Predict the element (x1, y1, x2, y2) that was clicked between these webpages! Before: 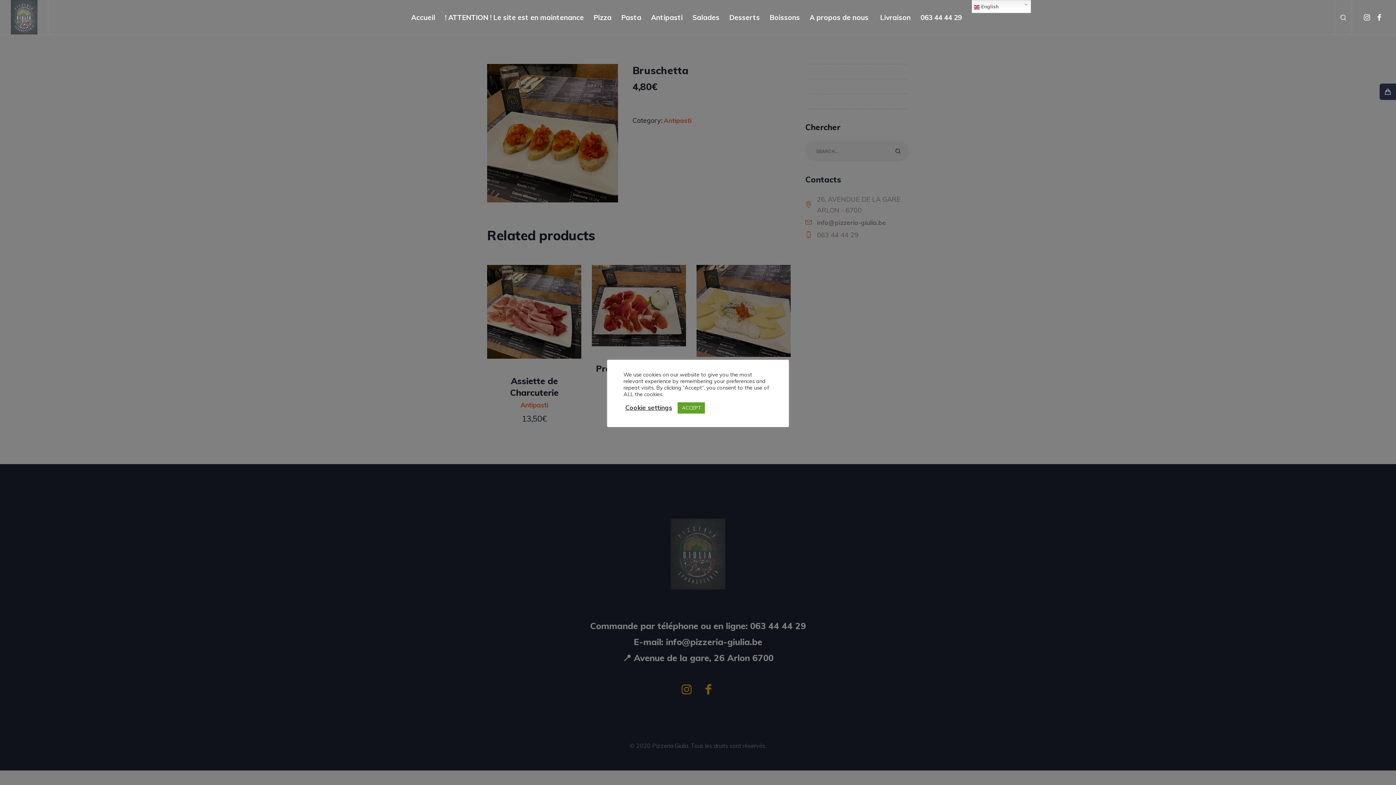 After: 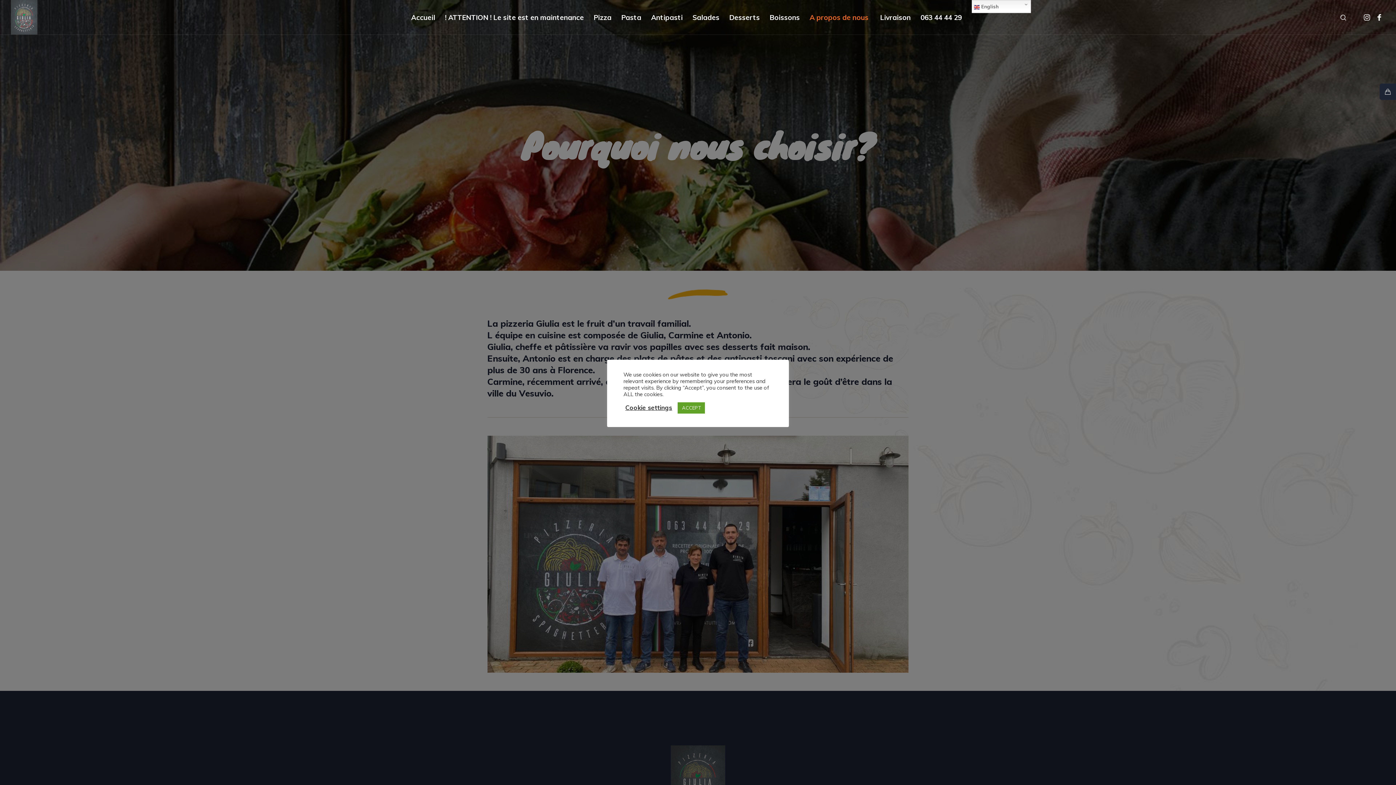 Action: label: A propos de nous bbox: (809, 12, 868, 22)